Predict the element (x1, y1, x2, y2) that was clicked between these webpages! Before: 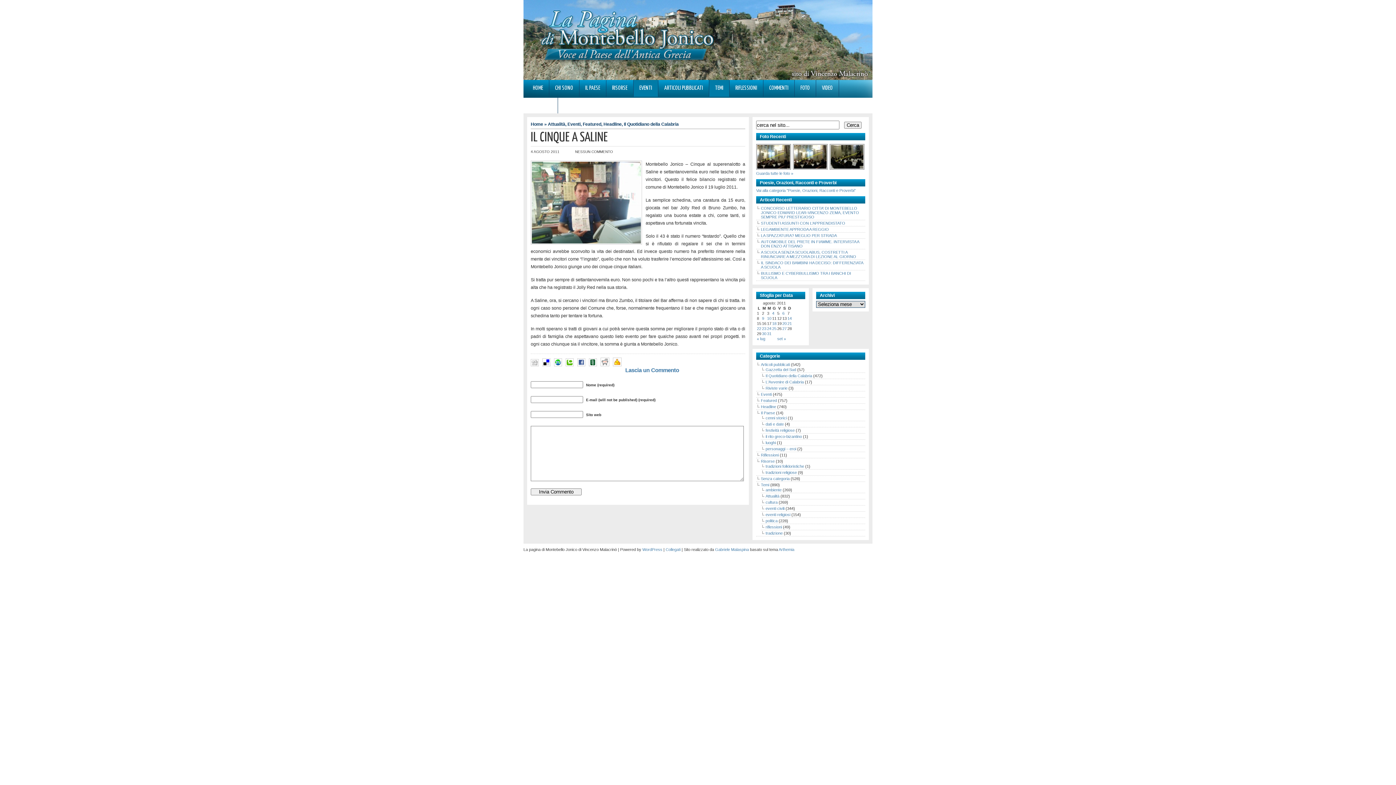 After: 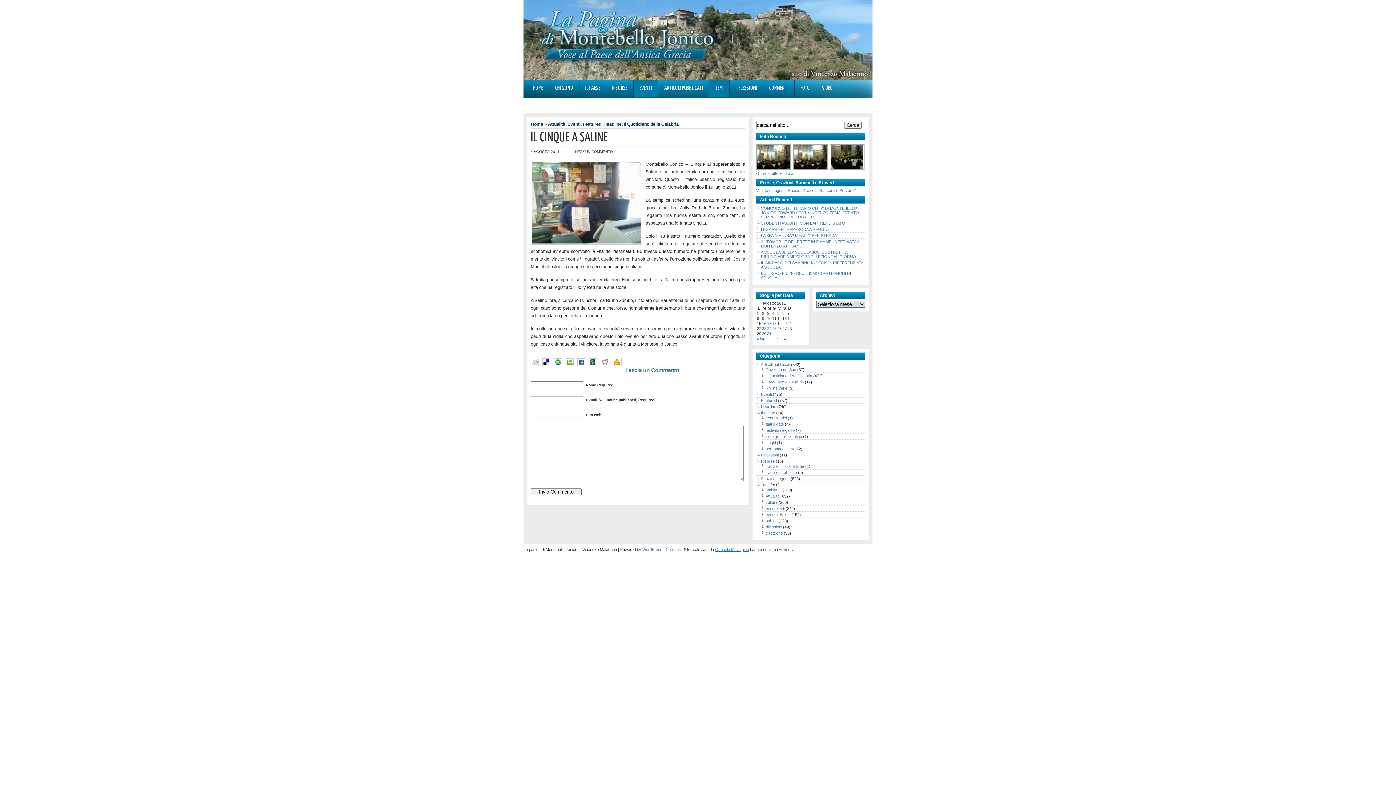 Action: bbox: (715, 547, 749, 552) label: Gabriele Malaspina